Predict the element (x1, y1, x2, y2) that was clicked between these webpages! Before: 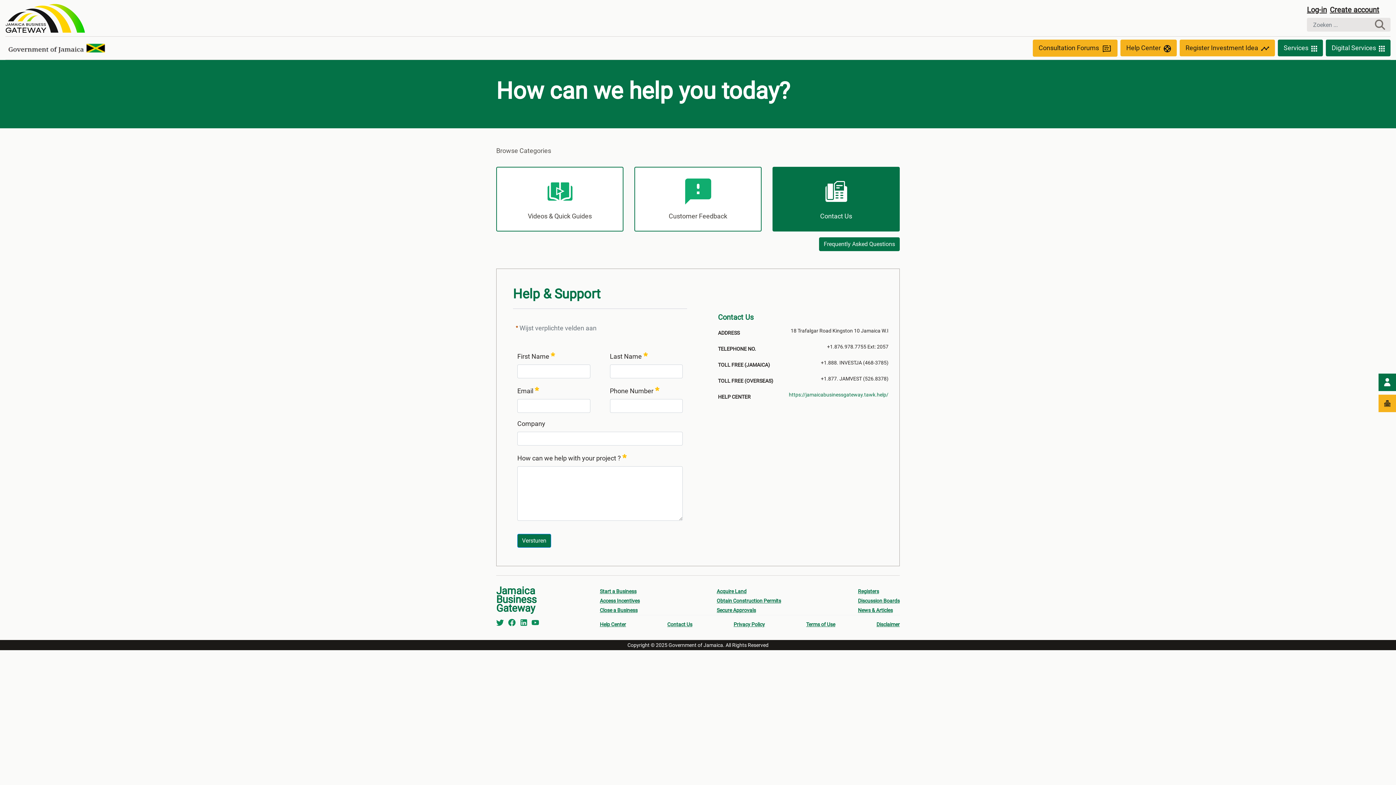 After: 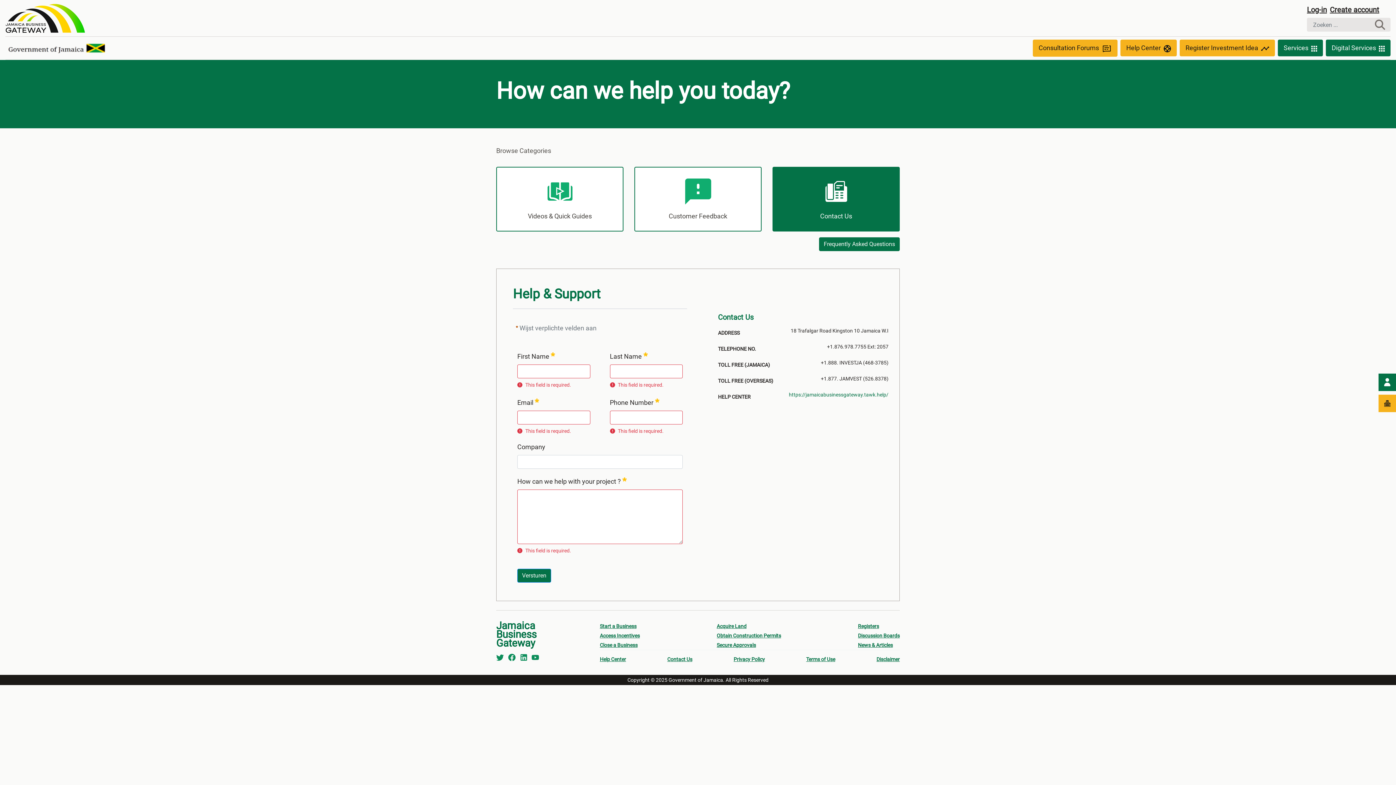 Action: bbox: (517, 534, 551, 547) label: Versturen